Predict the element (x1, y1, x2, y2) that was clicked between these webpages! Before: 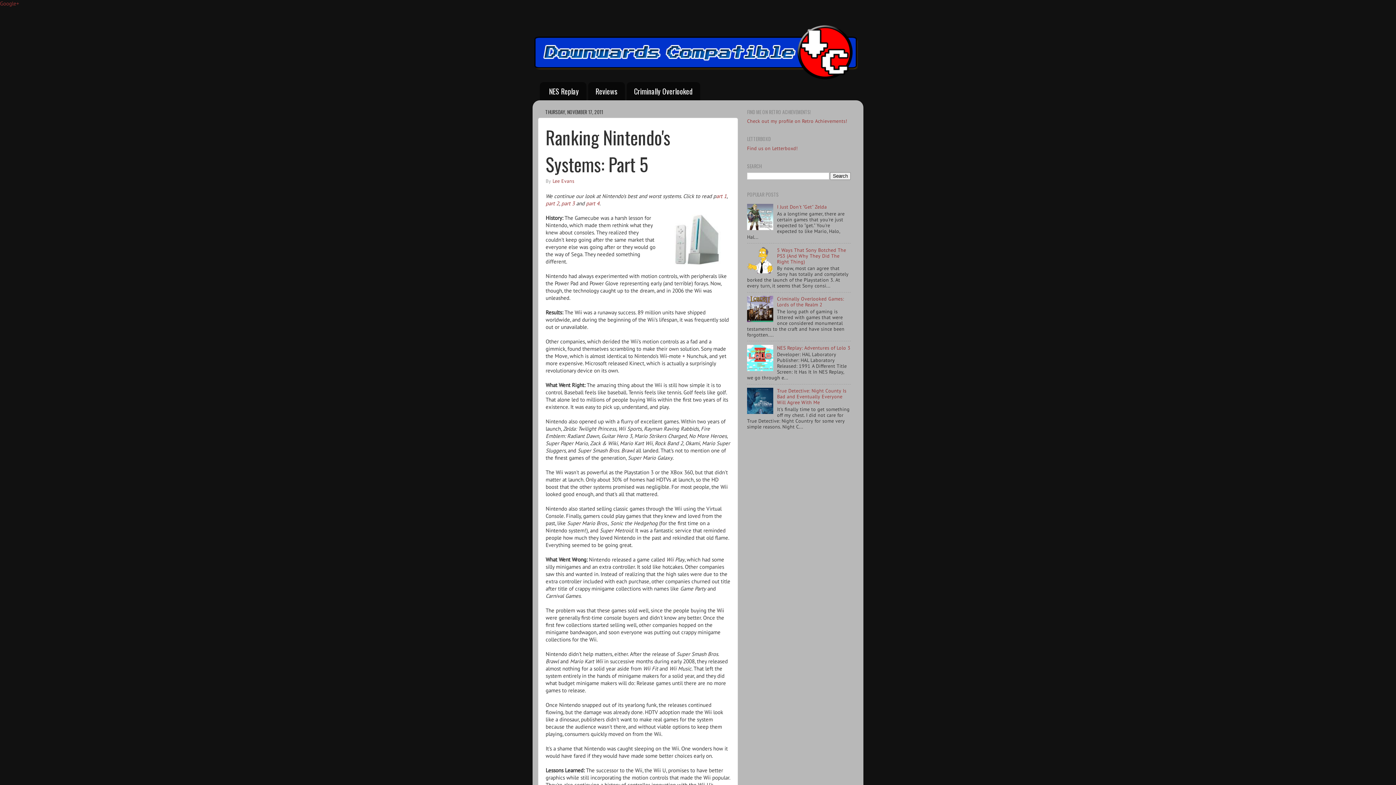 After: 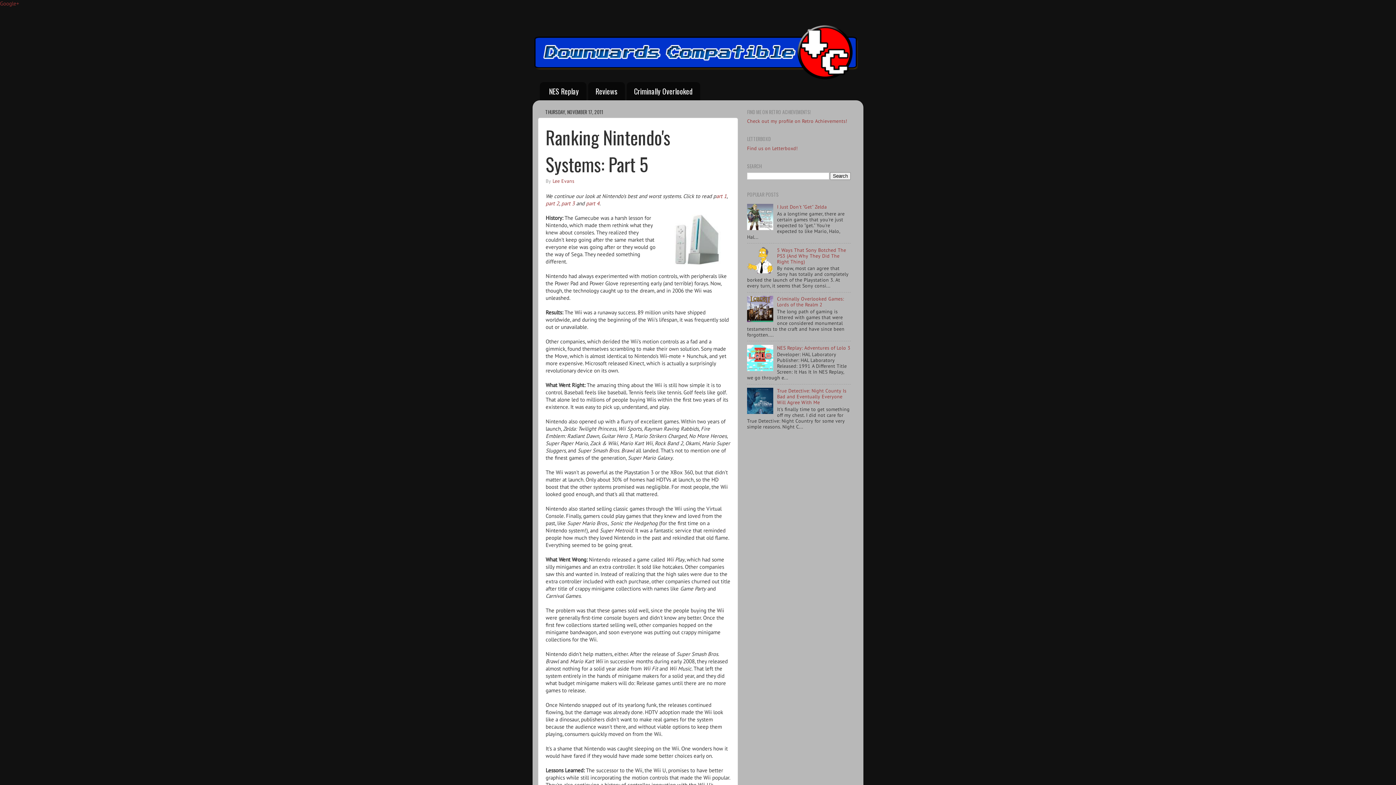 Action: bbox: (747, 225, 775, 231)